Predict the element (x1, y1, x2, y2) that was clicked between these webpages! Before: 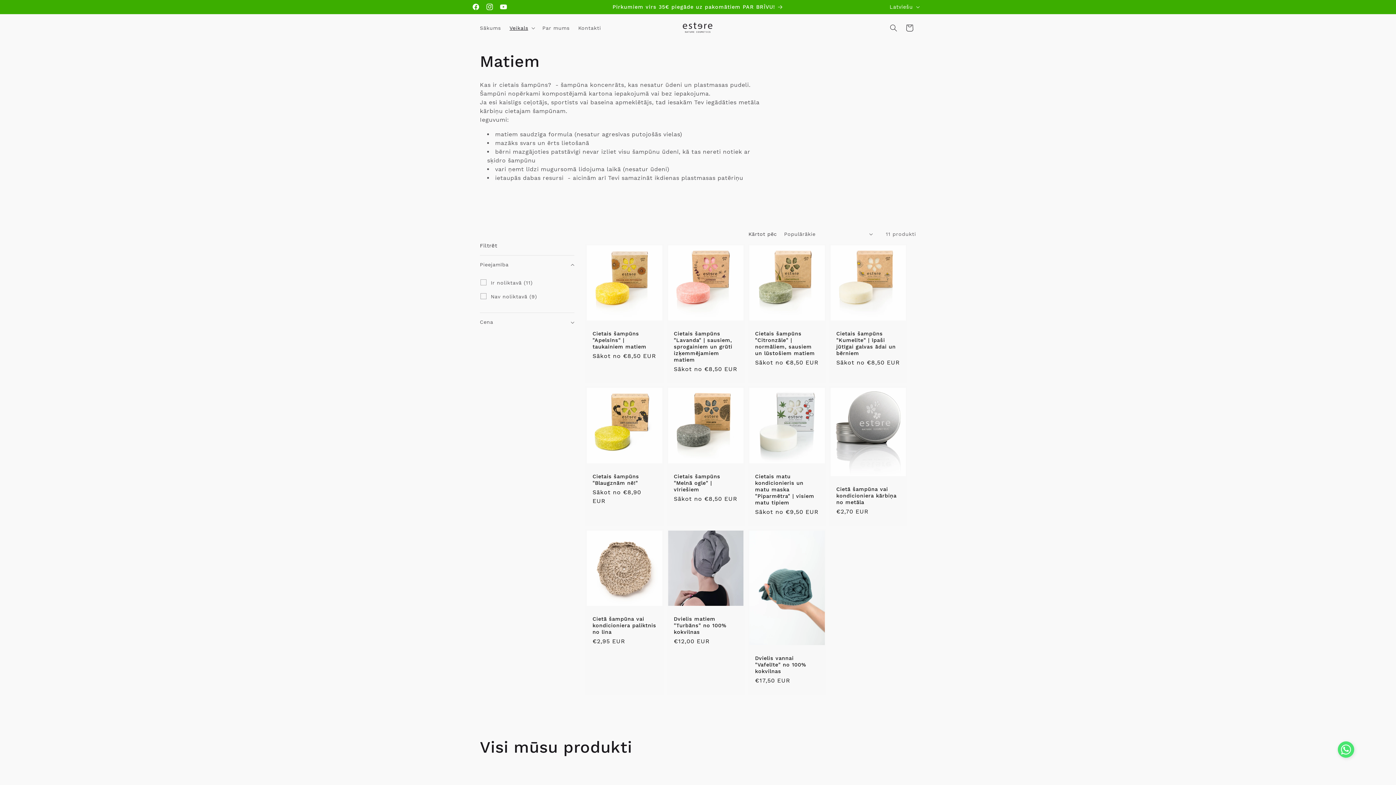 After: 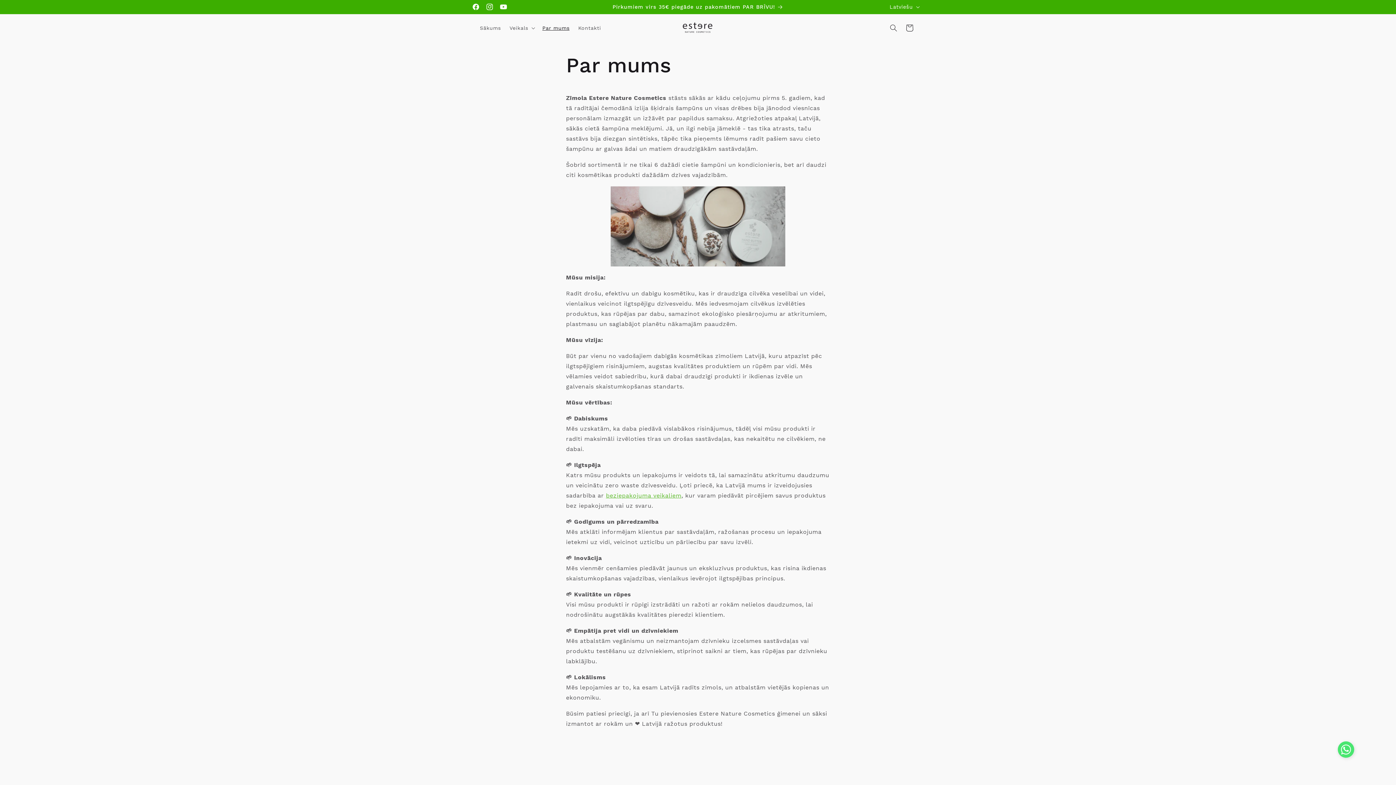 Action: bbox: (538, 20, 574, 35) label: Par mums